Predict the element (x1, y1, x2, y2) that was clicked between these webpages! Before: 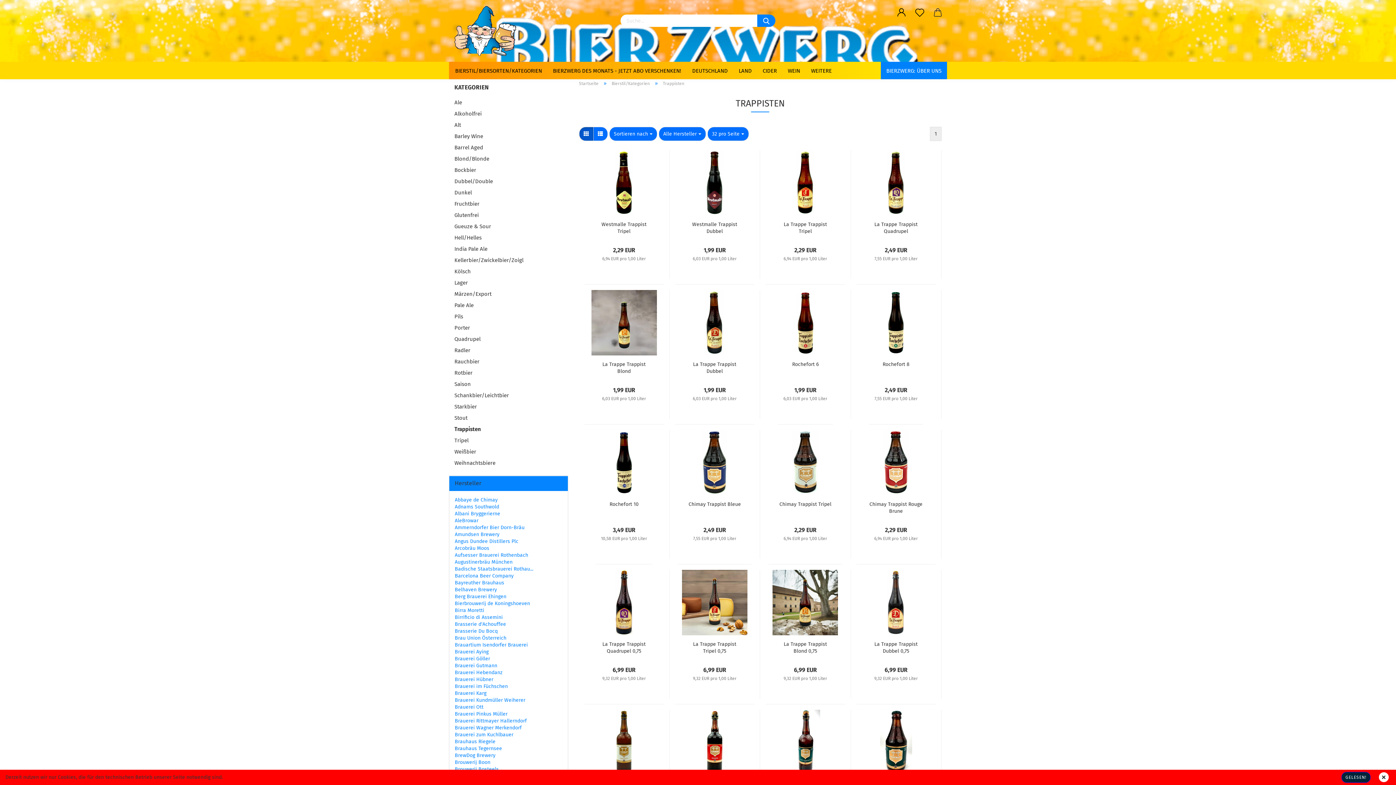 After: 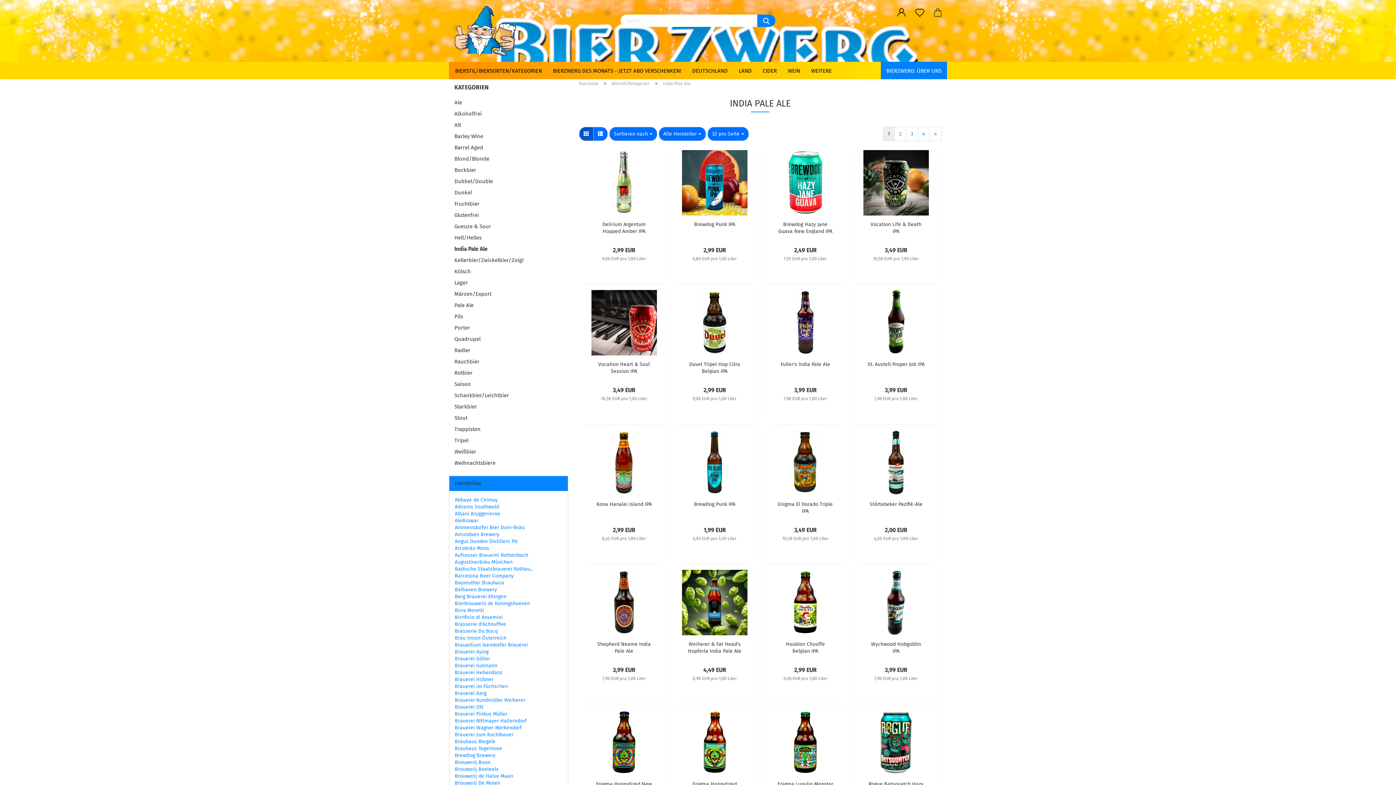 Action: label: India Pale Ale bbox: (454, 243, 562, 254)